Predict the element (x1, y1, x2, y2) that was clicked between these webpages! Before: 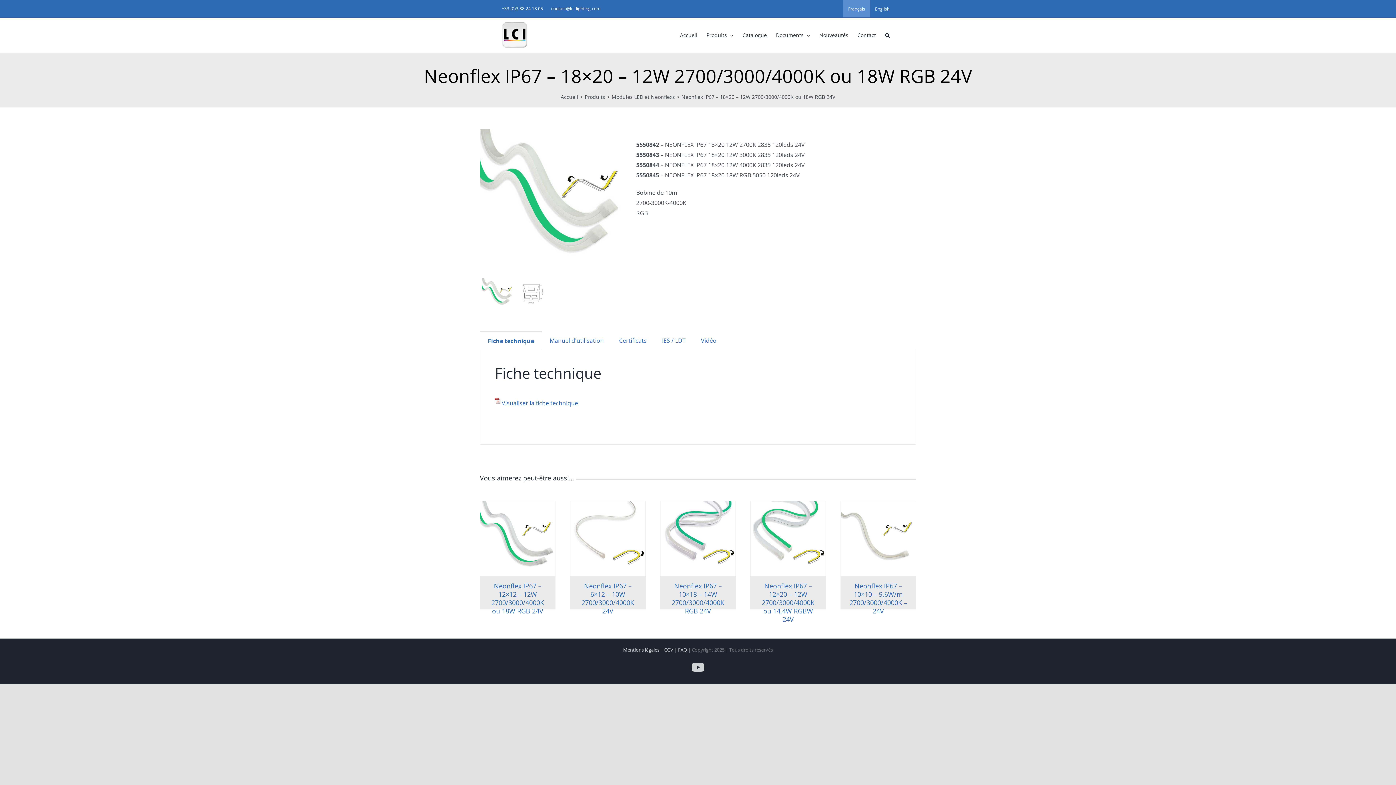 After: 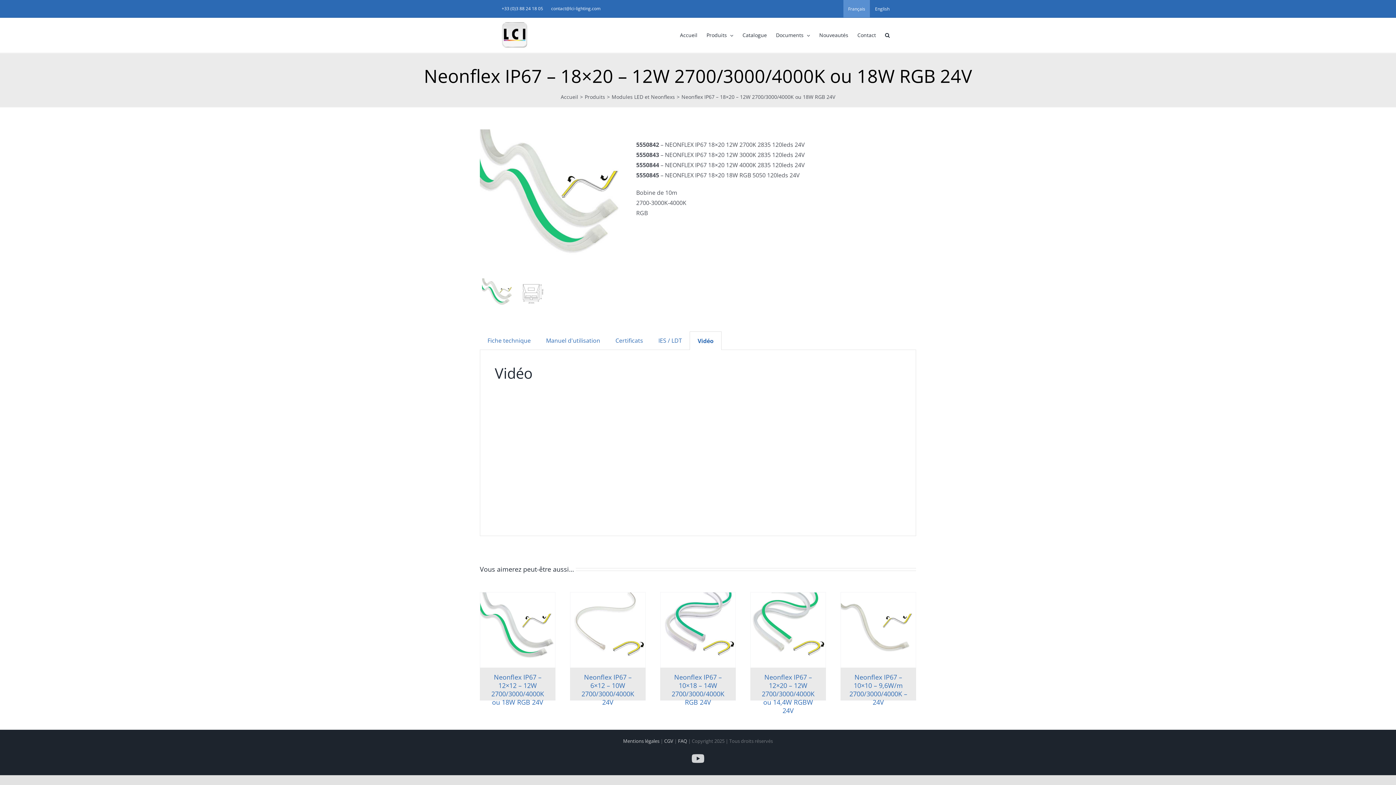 Action: label: Vidéo bbox: (693, 331, 724, 349)